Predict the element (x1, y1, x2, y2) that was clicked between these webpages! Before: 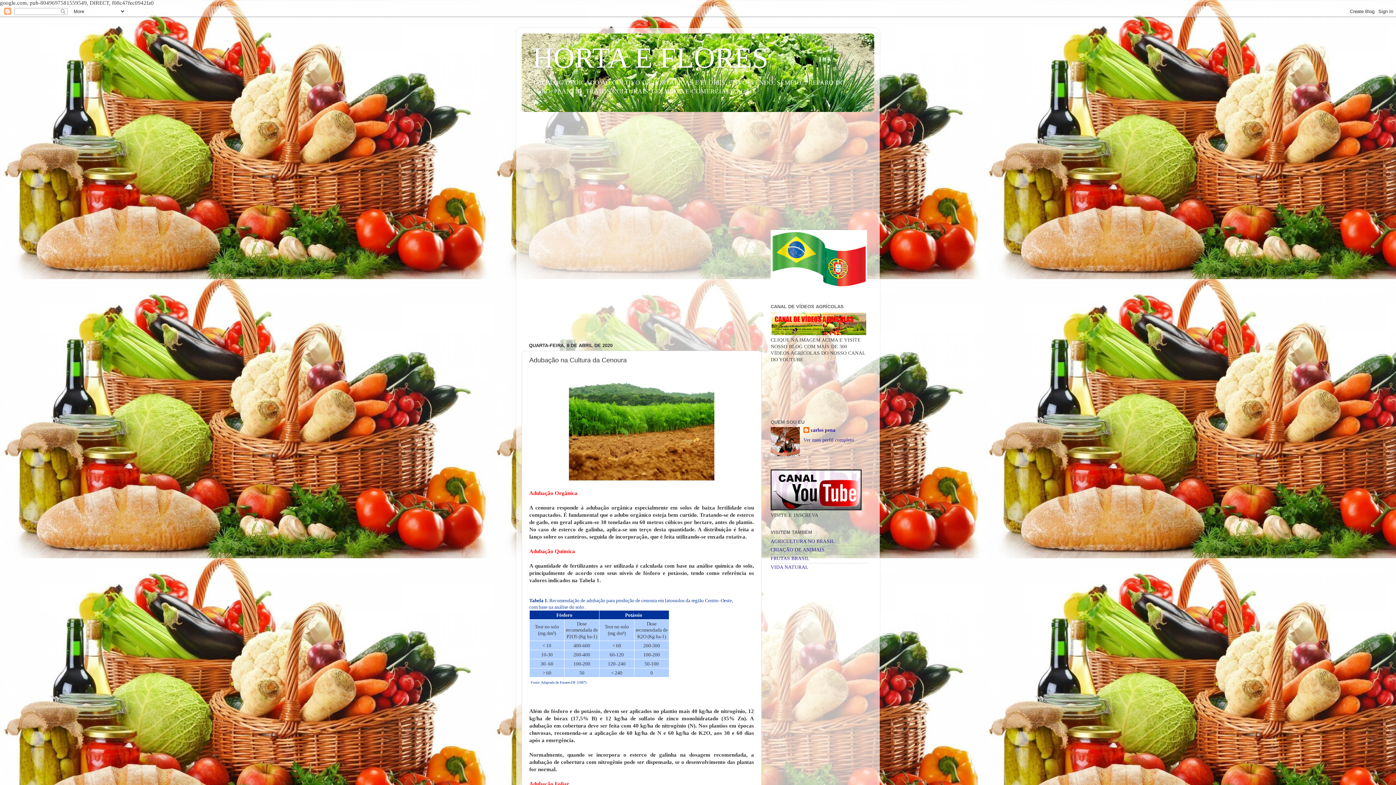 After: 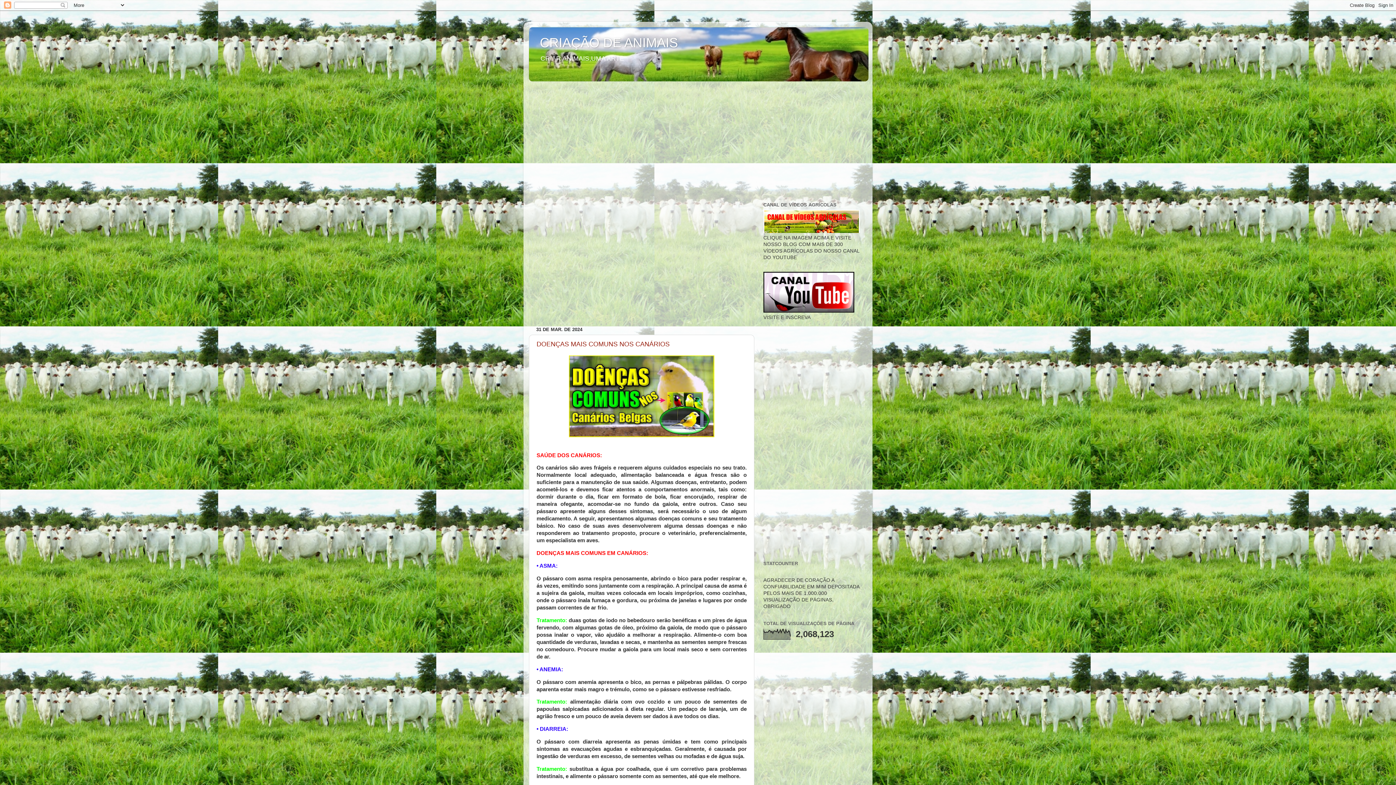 Action: bbox: (770, 547, 824, 552) label: CRIAÇÃO DE ANIMAIS